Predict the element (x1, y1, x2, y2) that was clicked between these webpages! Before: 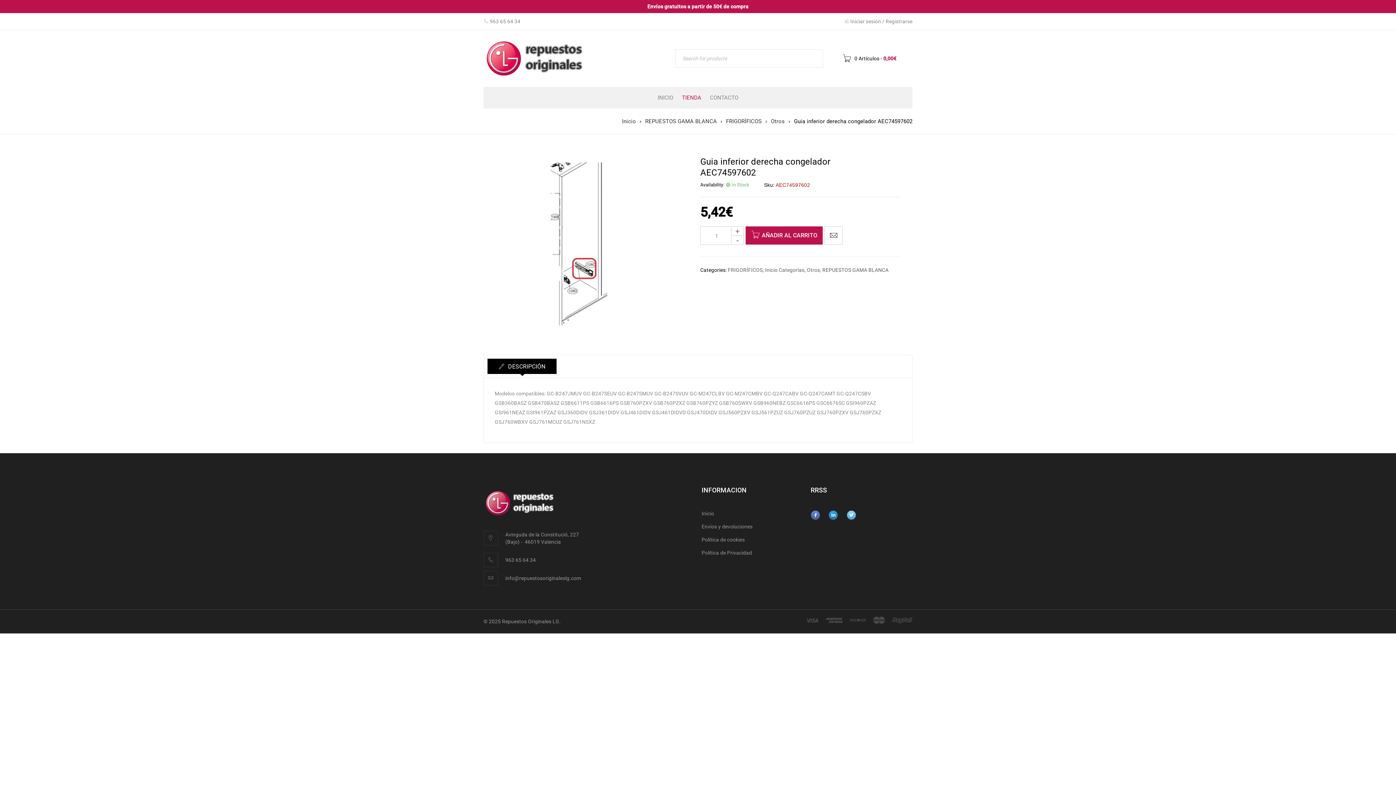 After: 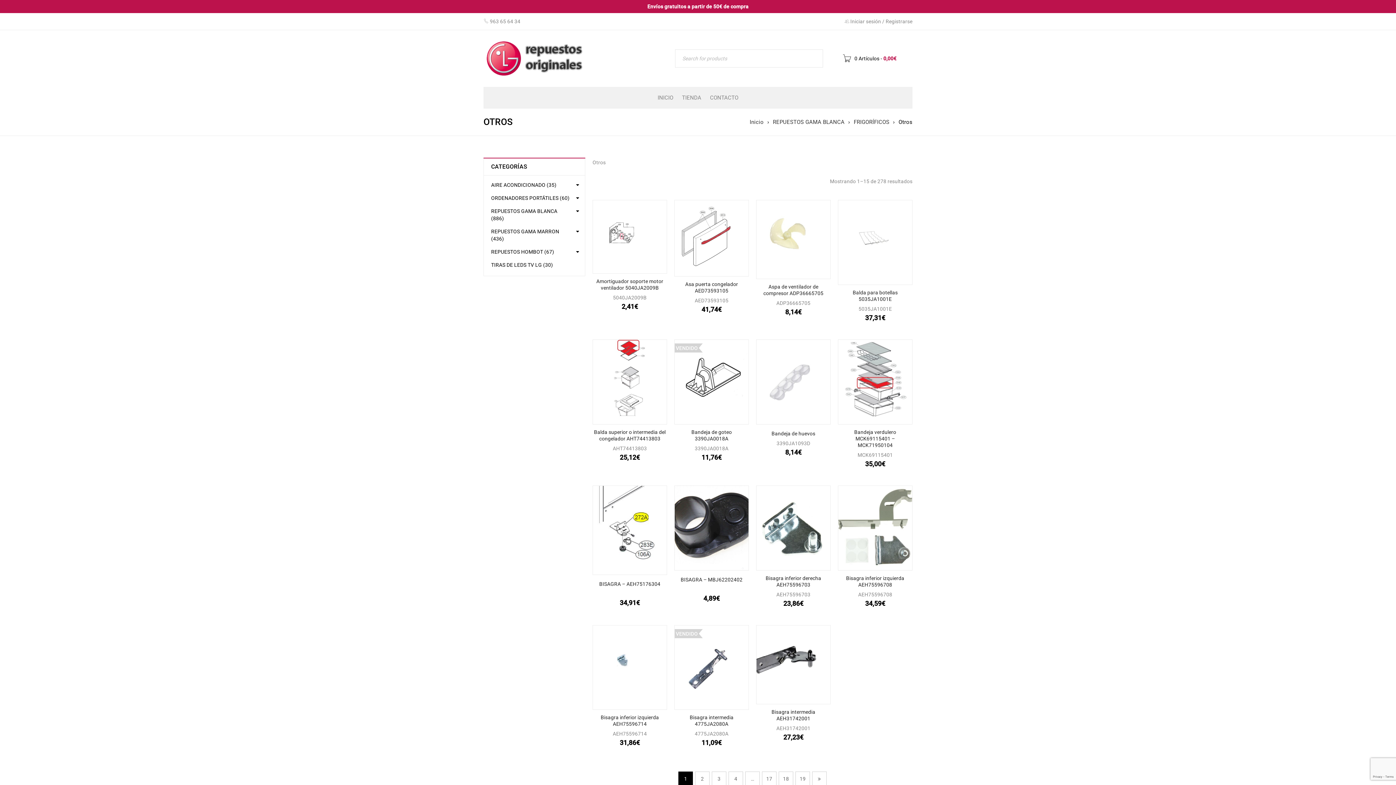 Action: bbox: (807, 267, 820, 273) label: Otros